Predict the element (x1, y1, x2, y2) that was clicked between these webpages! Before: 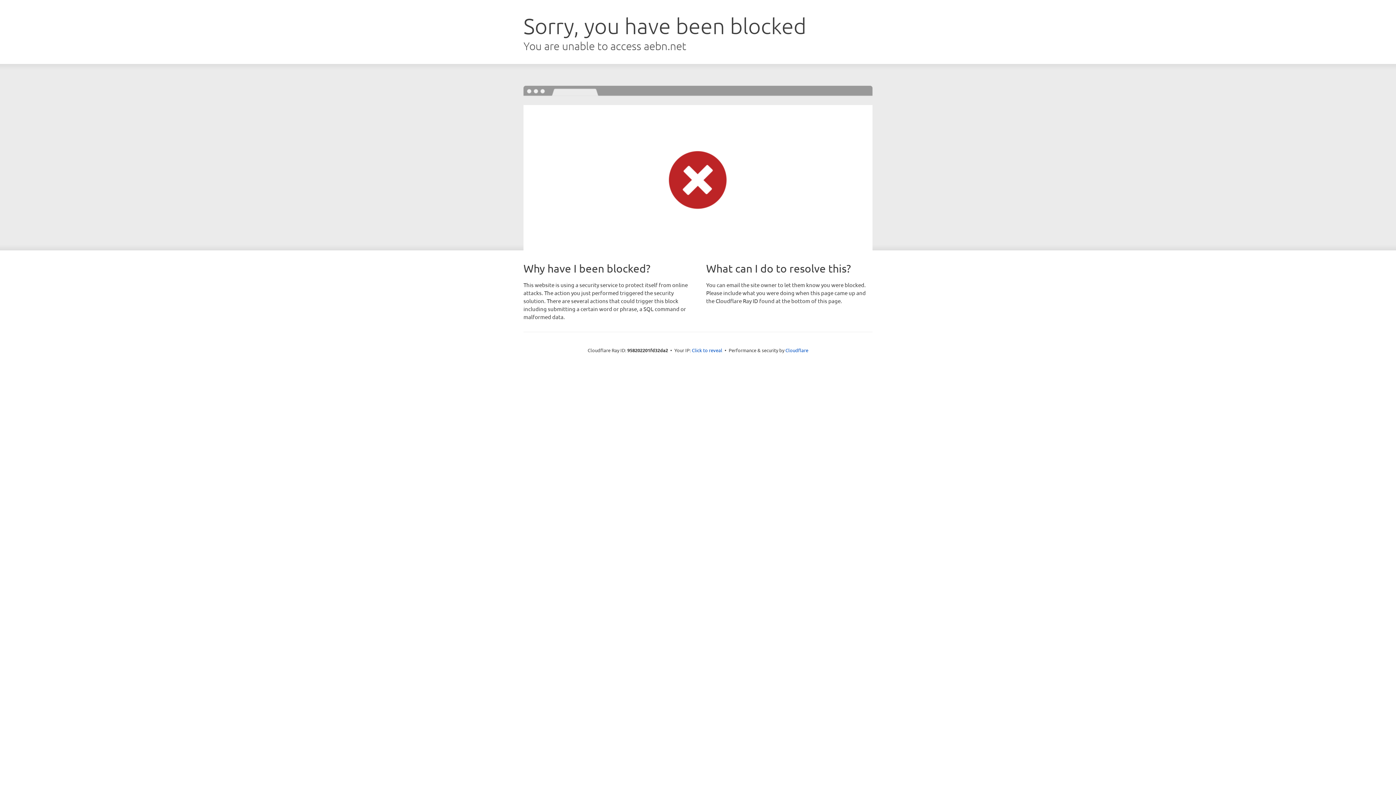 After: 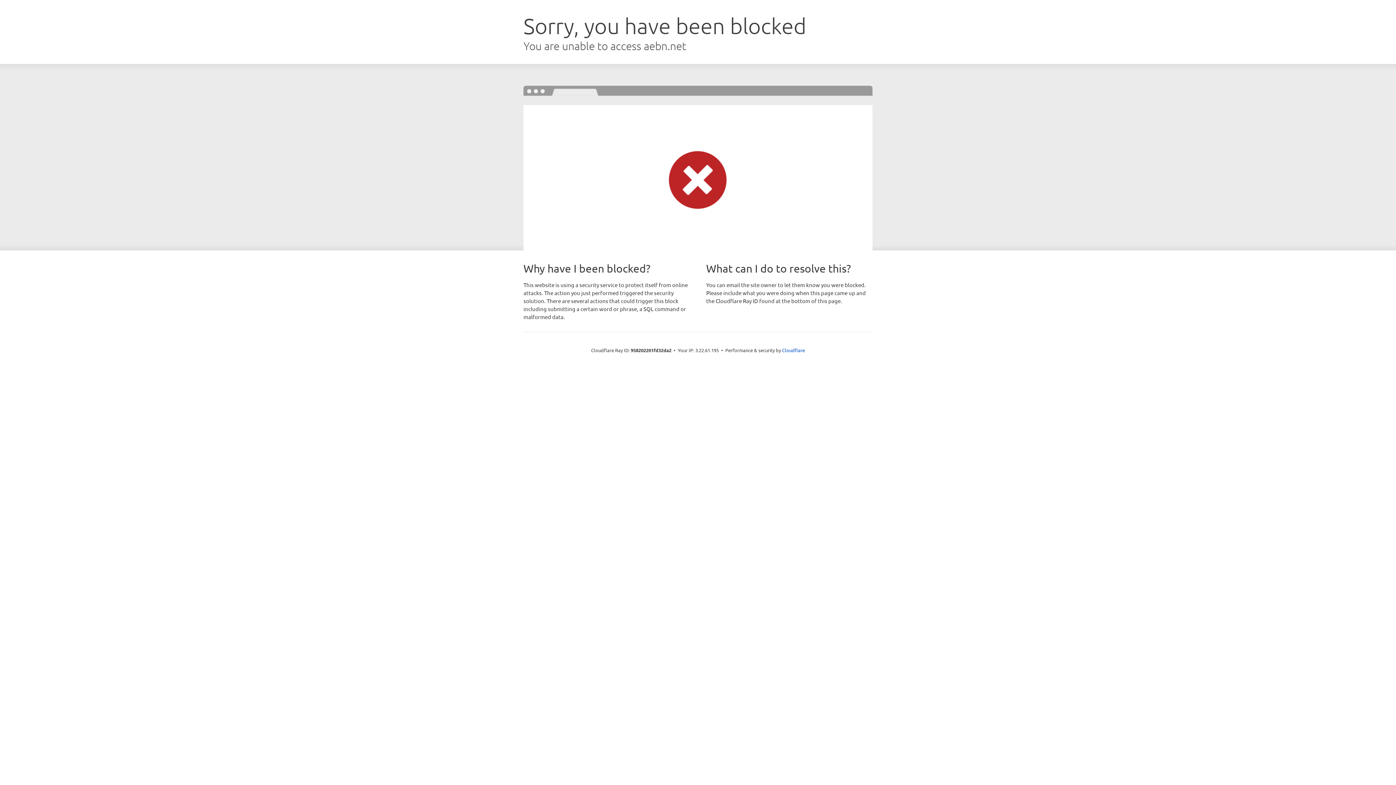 Action: label: Click to reveal bbox: (692, 346, 722, 353)